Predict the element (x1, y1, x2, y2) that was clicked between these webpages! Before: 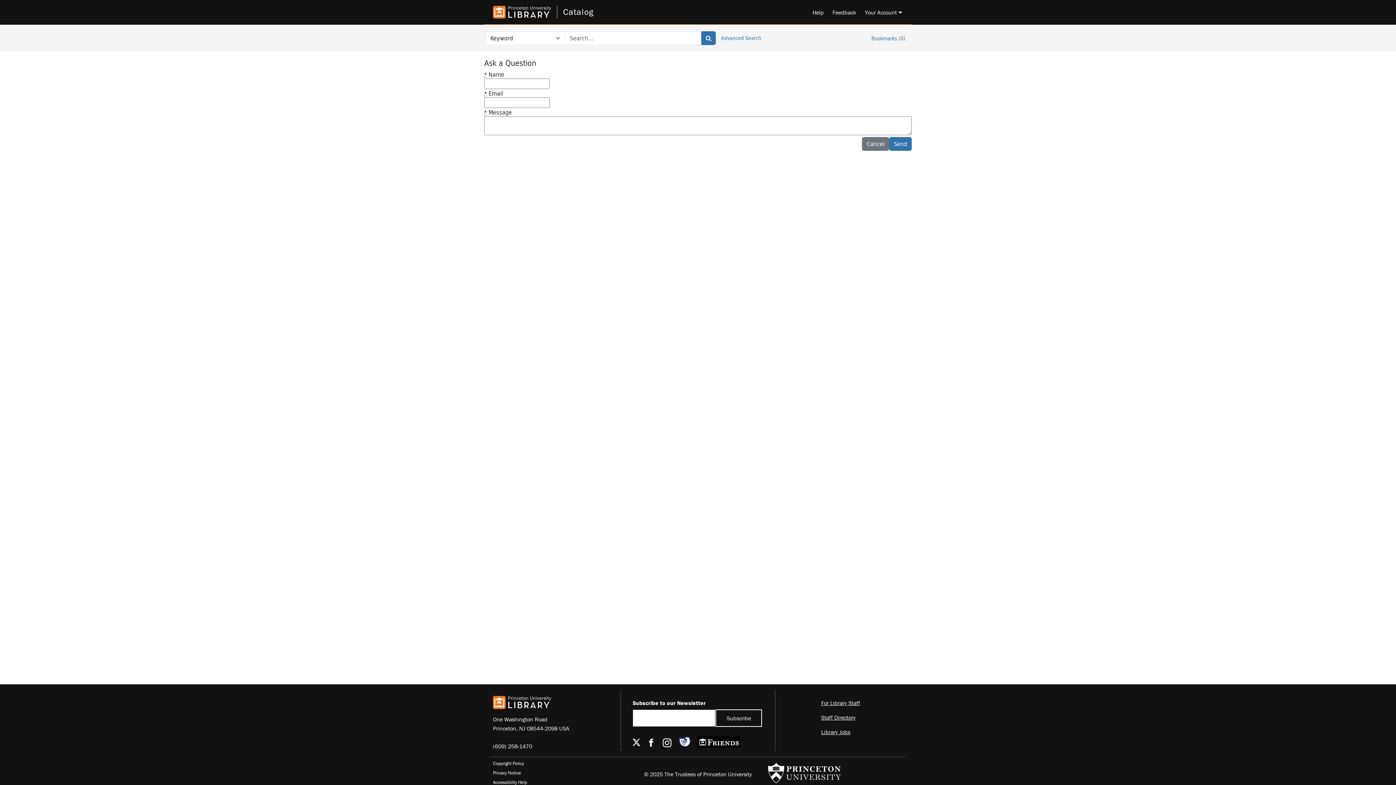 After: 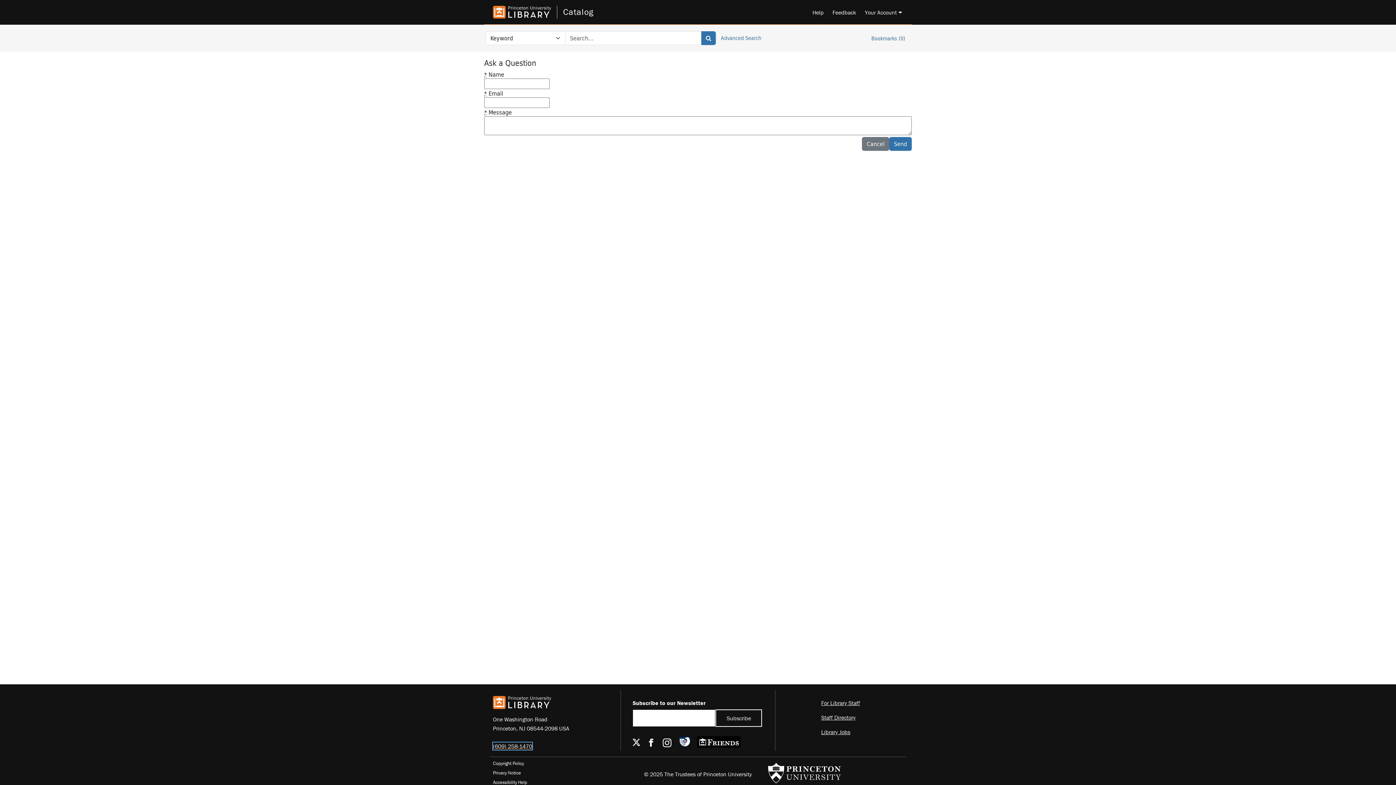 Action: label: (609) 258-1470 bbox: (493, 742, 532, 750)